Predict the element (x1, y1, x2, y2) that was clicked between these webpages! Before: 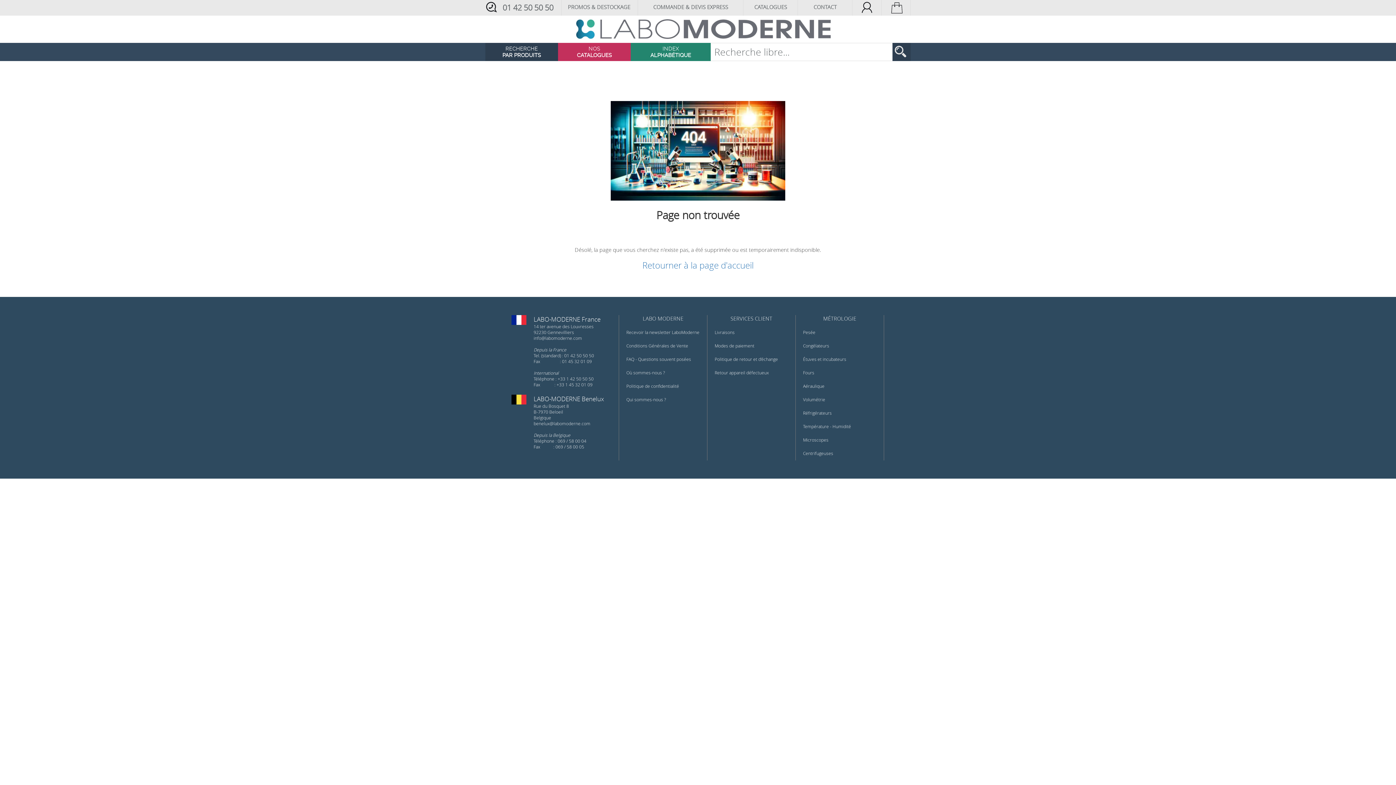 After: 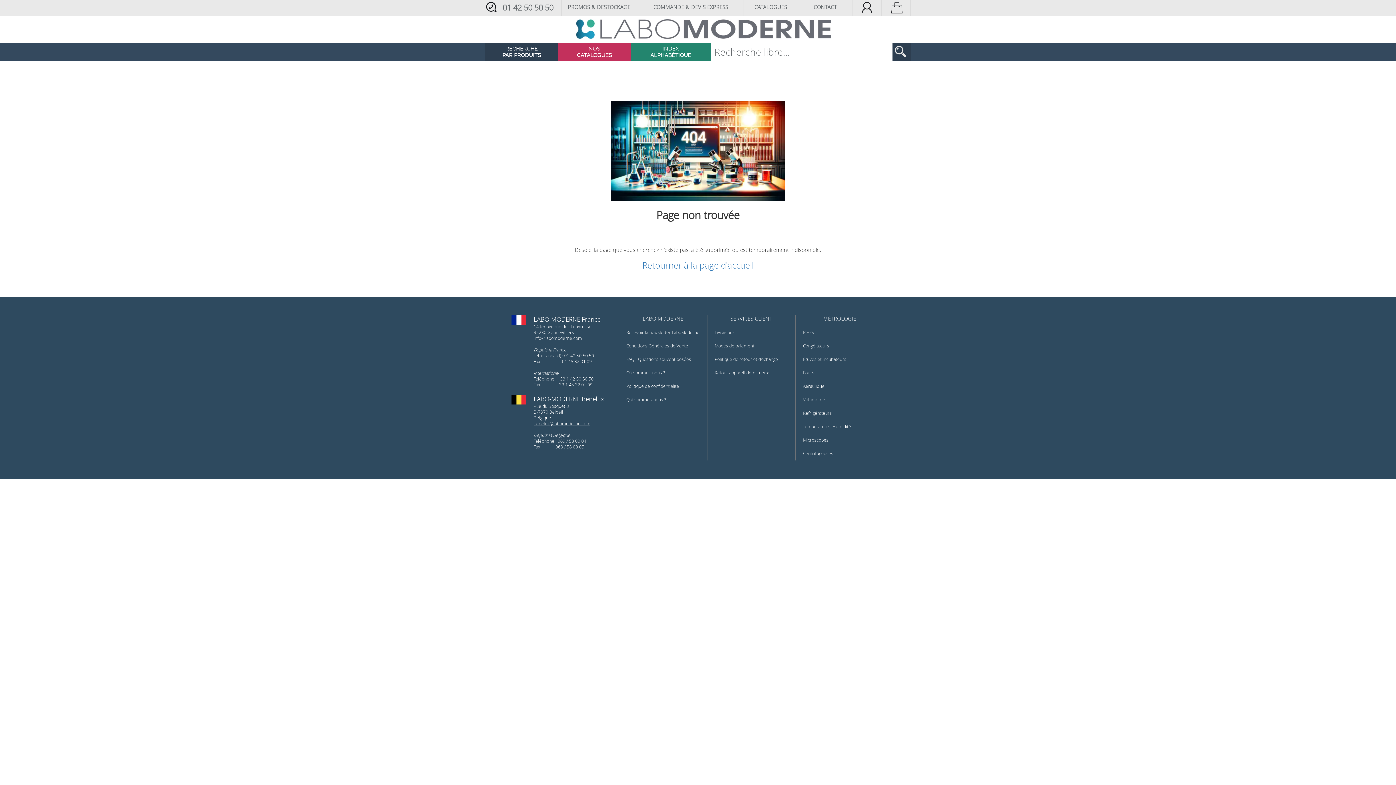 Action: bbox: (533, 420, 590, 426) label: benelux@labomoderne.com